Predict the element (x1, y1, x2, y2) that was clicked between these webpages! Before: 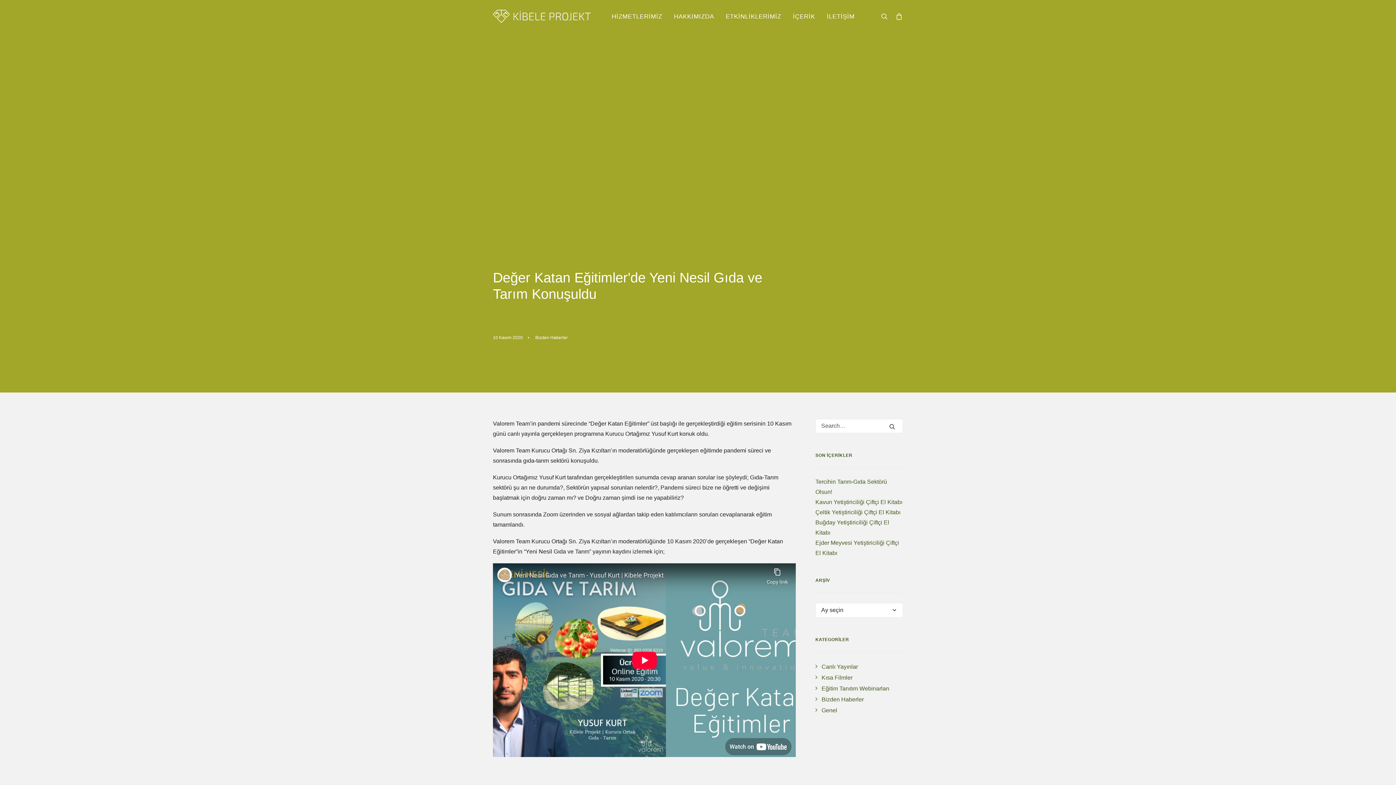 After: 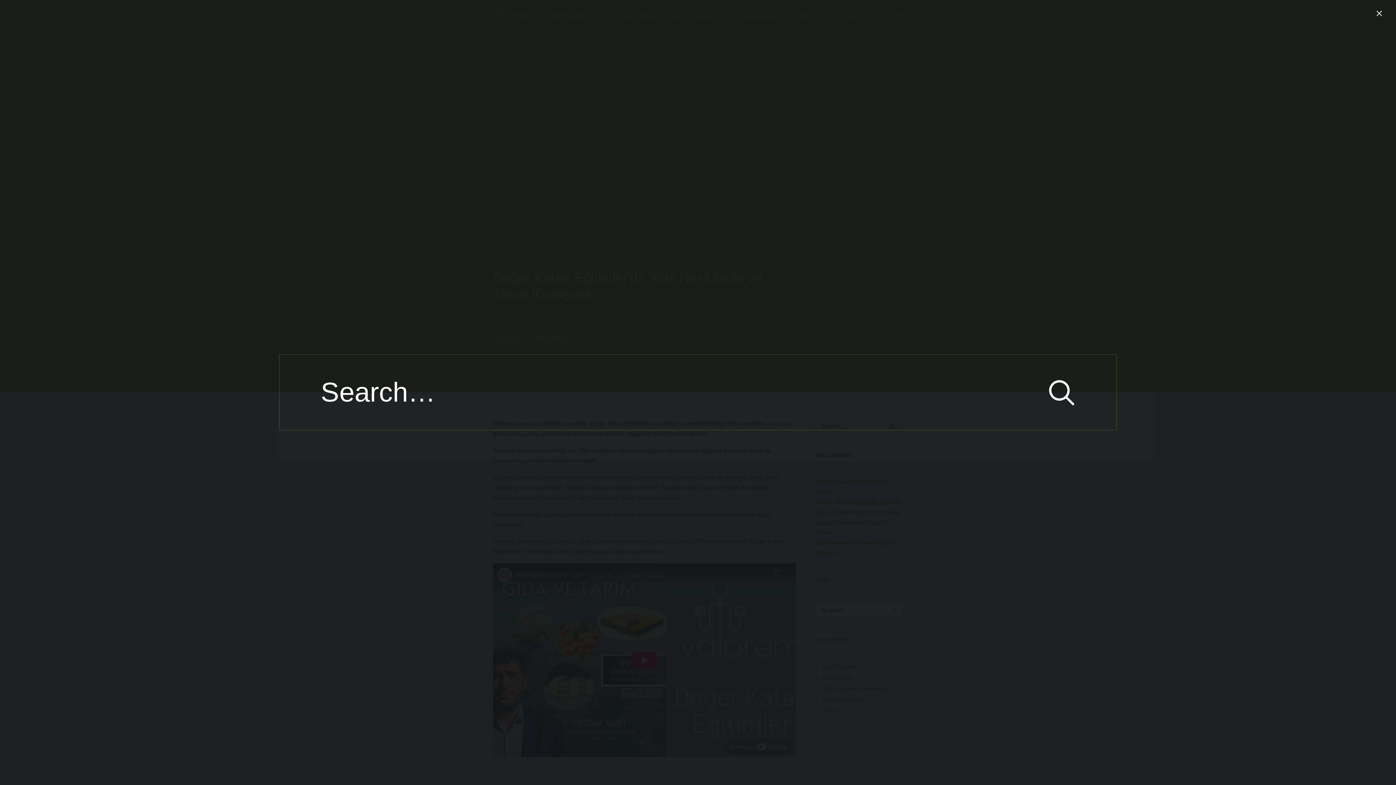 Action: bbox: (881, 0, 891, 32)